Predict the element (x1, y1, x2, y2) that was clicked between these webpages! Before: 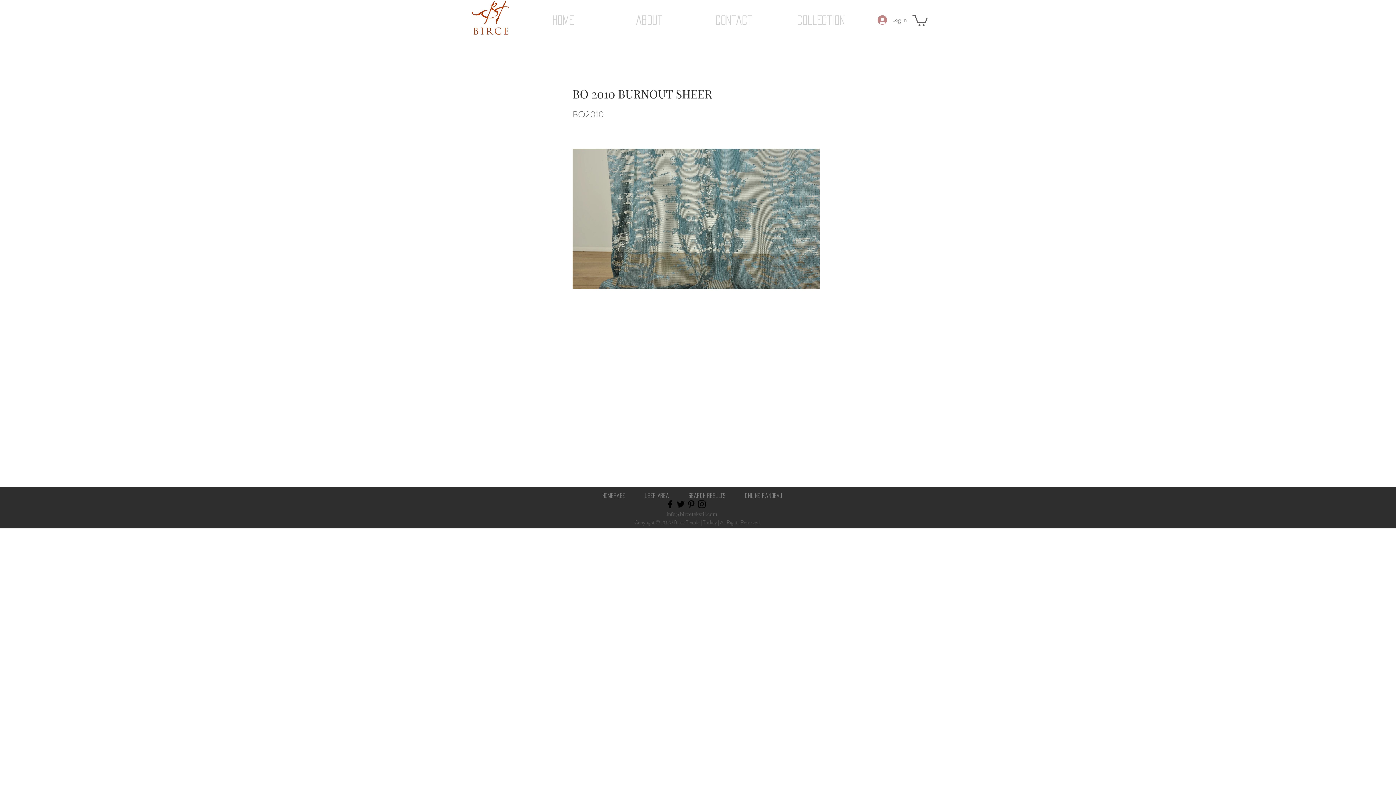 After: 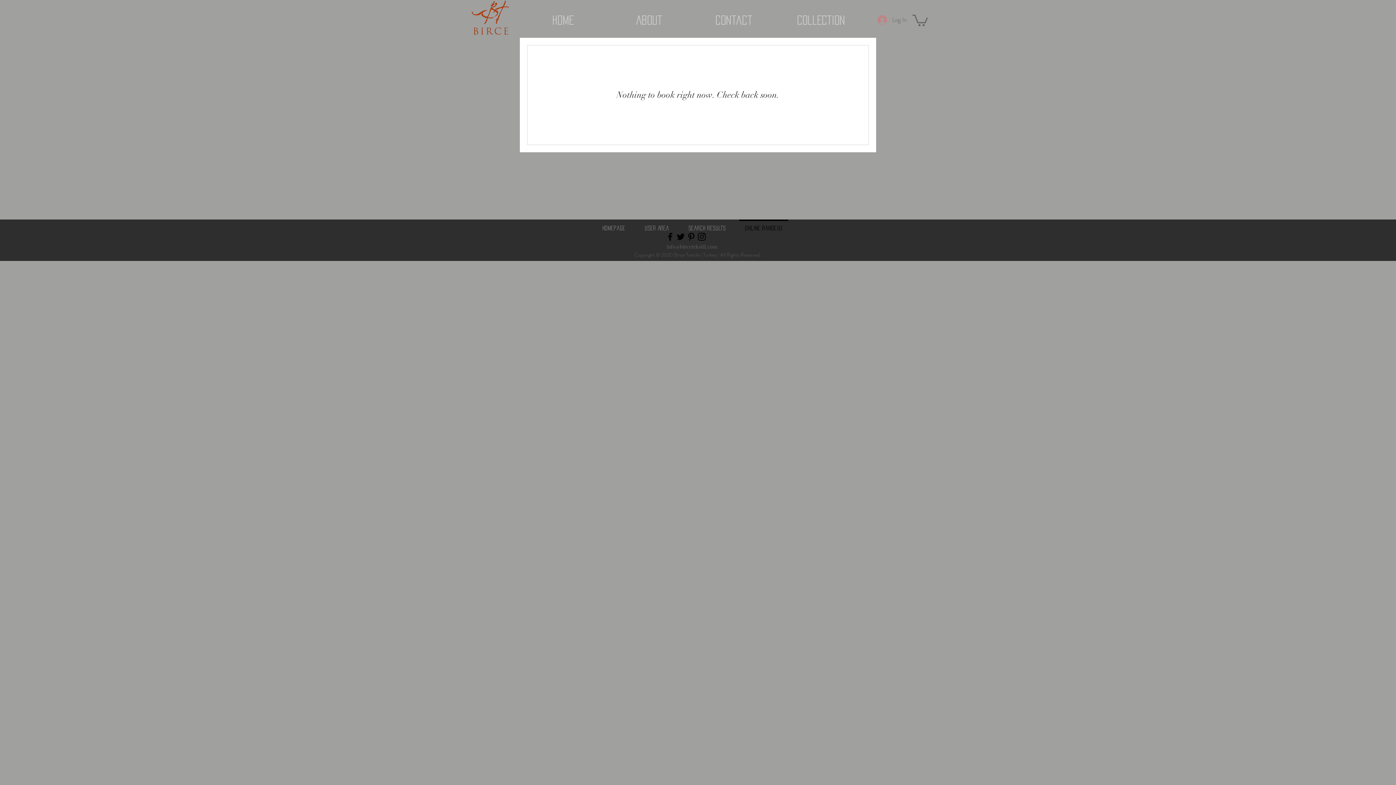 Action: label: Online Randevu bbox: (735, 487, 792, 497)